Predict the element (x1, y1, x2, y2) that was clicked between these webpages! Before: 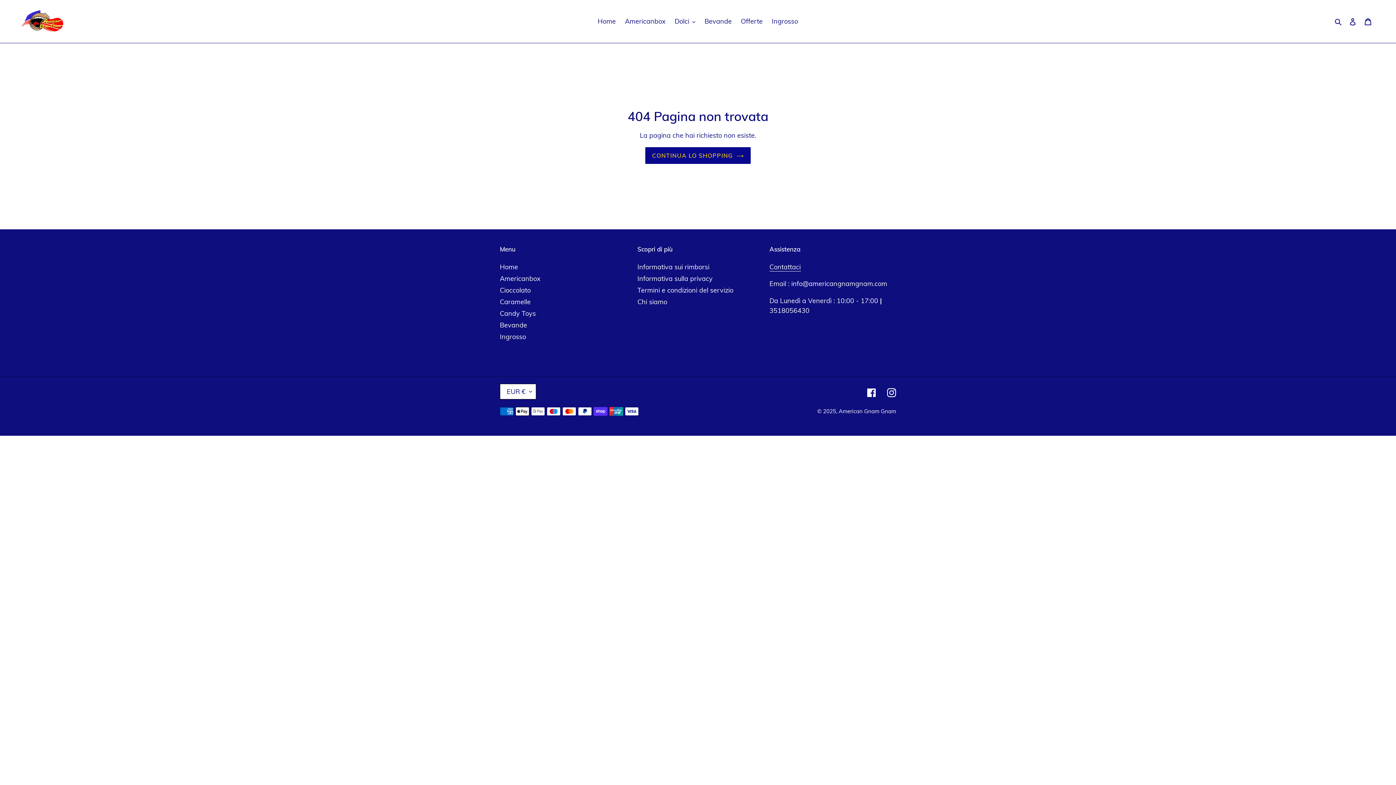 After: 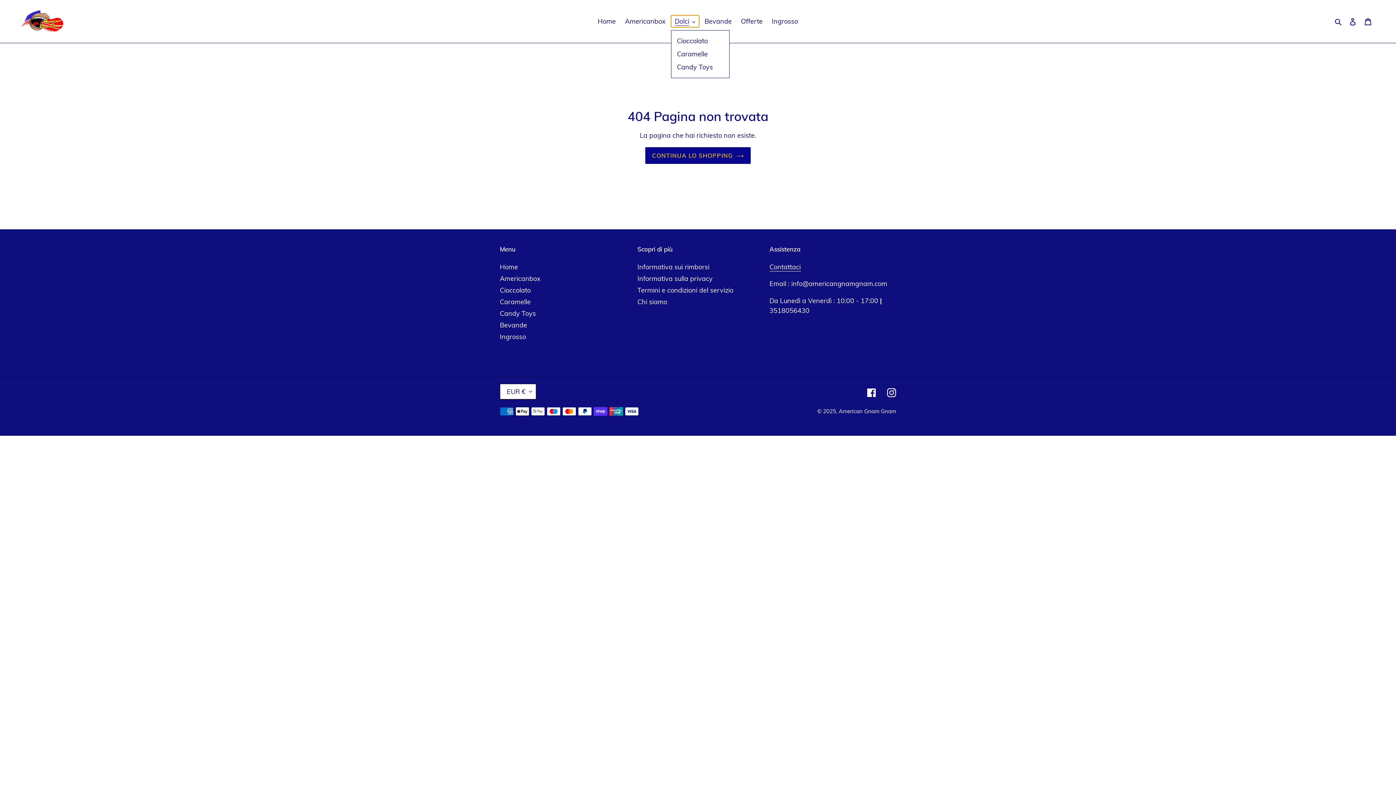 Action: bbox: (671, 15, 699, 27) label: Dolci